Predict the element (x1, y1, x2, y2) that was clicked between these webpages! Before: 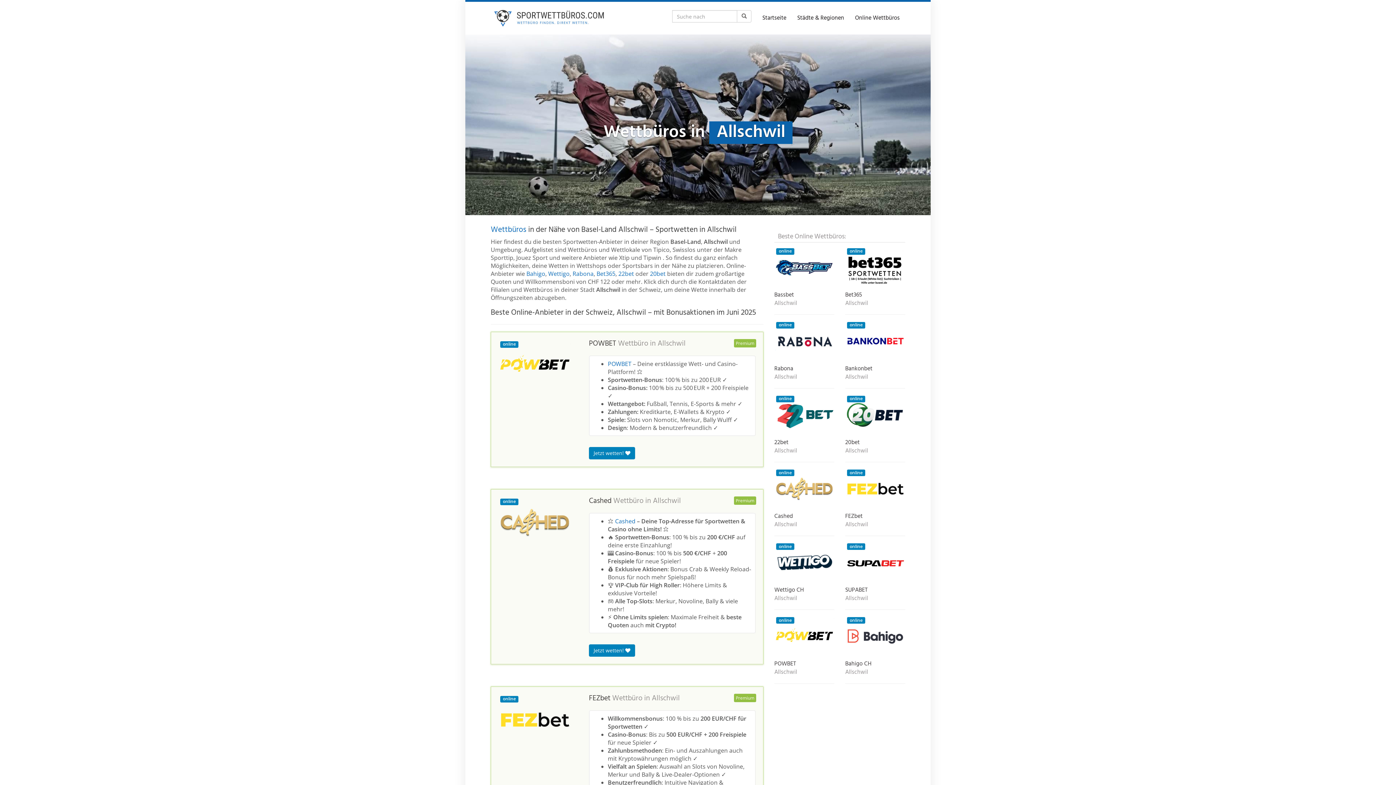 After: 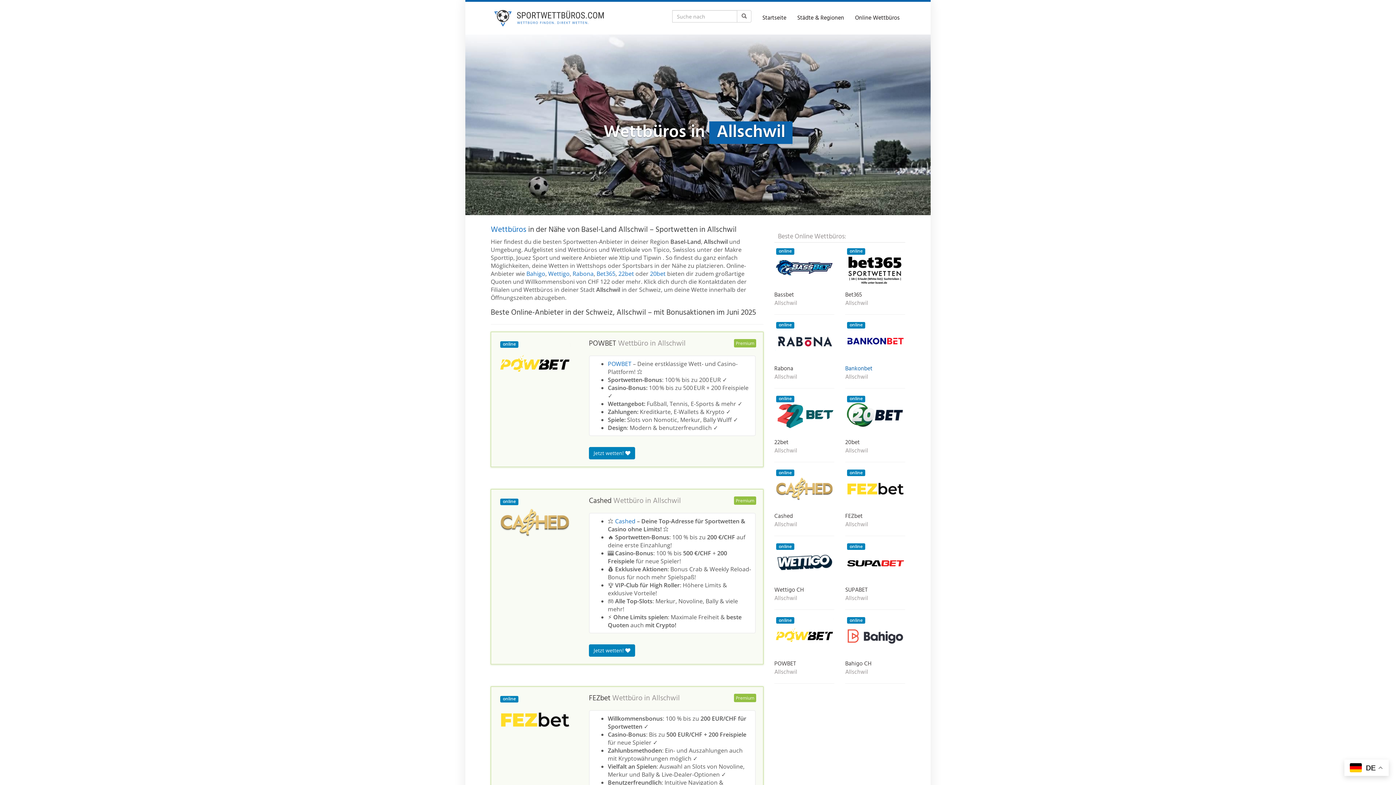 Action: bbox: (845, 366, 905, 374) label: Bankonbet